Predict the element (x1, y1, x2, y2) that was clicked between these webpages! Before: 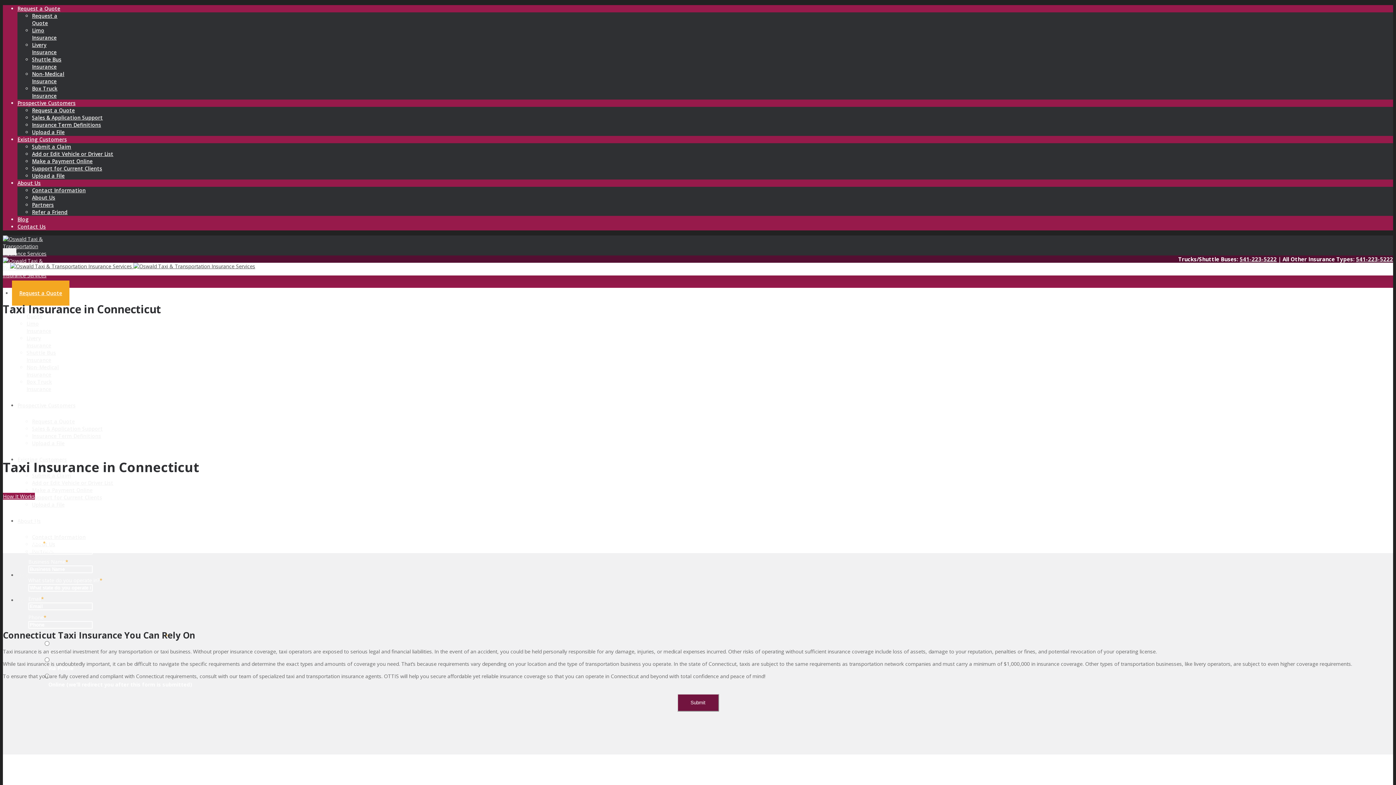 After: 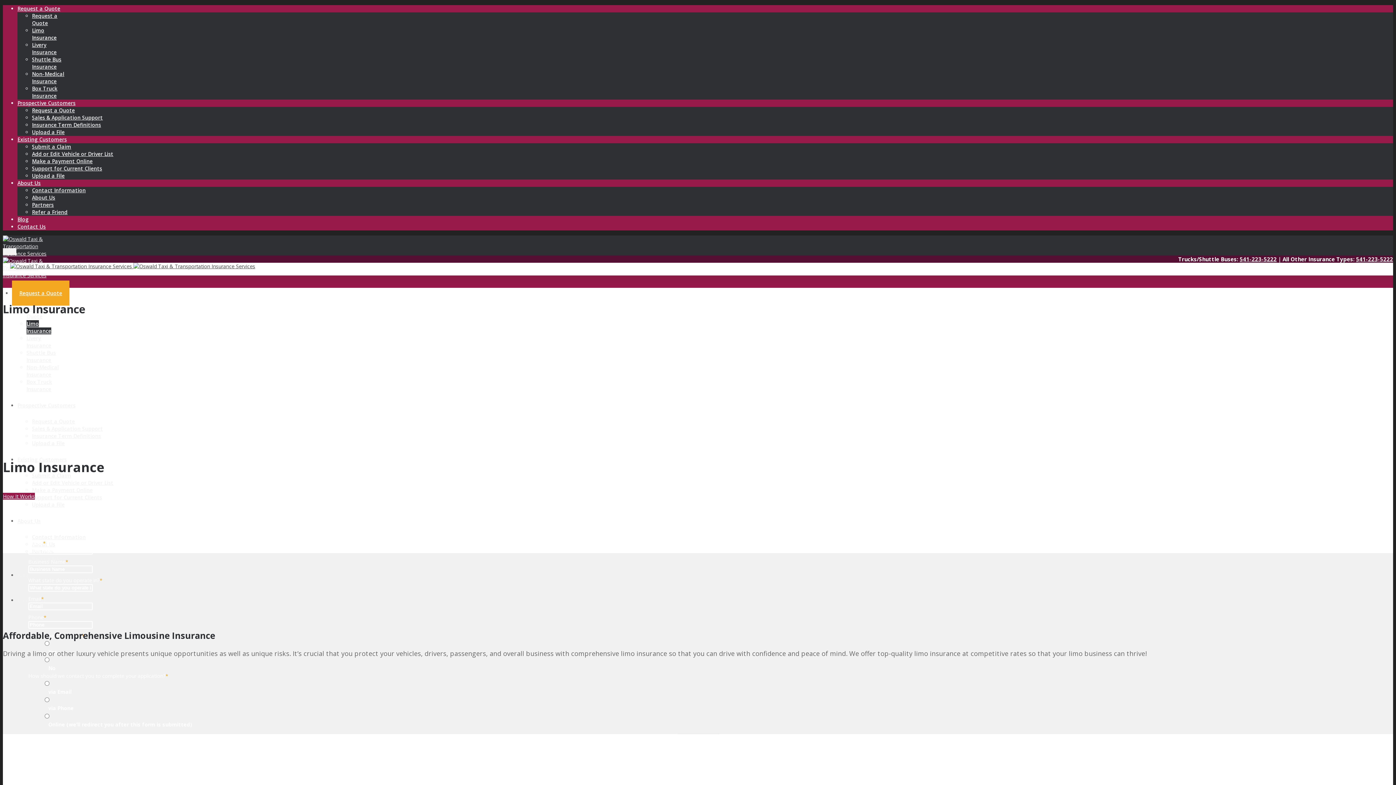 Action: label: Limo
Insurance bbox: (26, 320, 51, 334)